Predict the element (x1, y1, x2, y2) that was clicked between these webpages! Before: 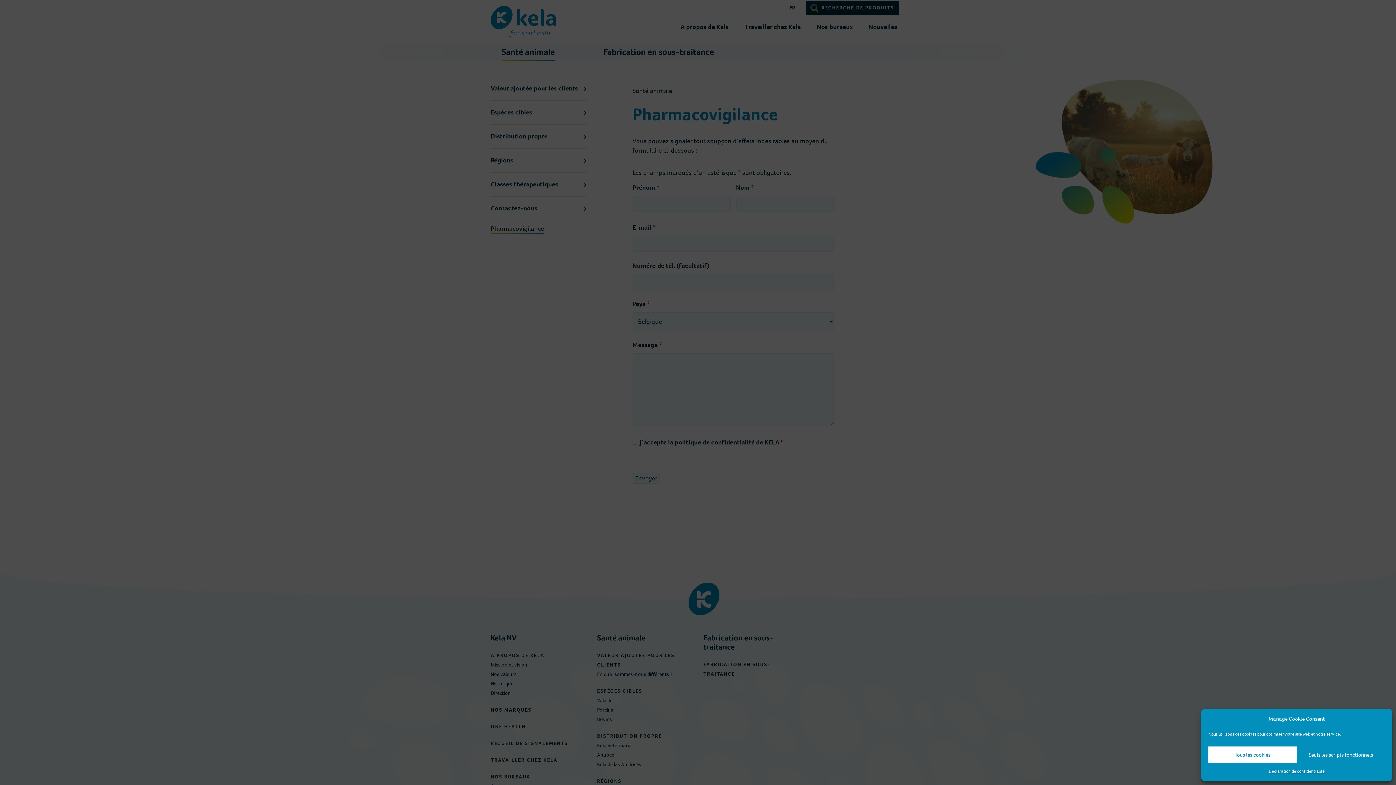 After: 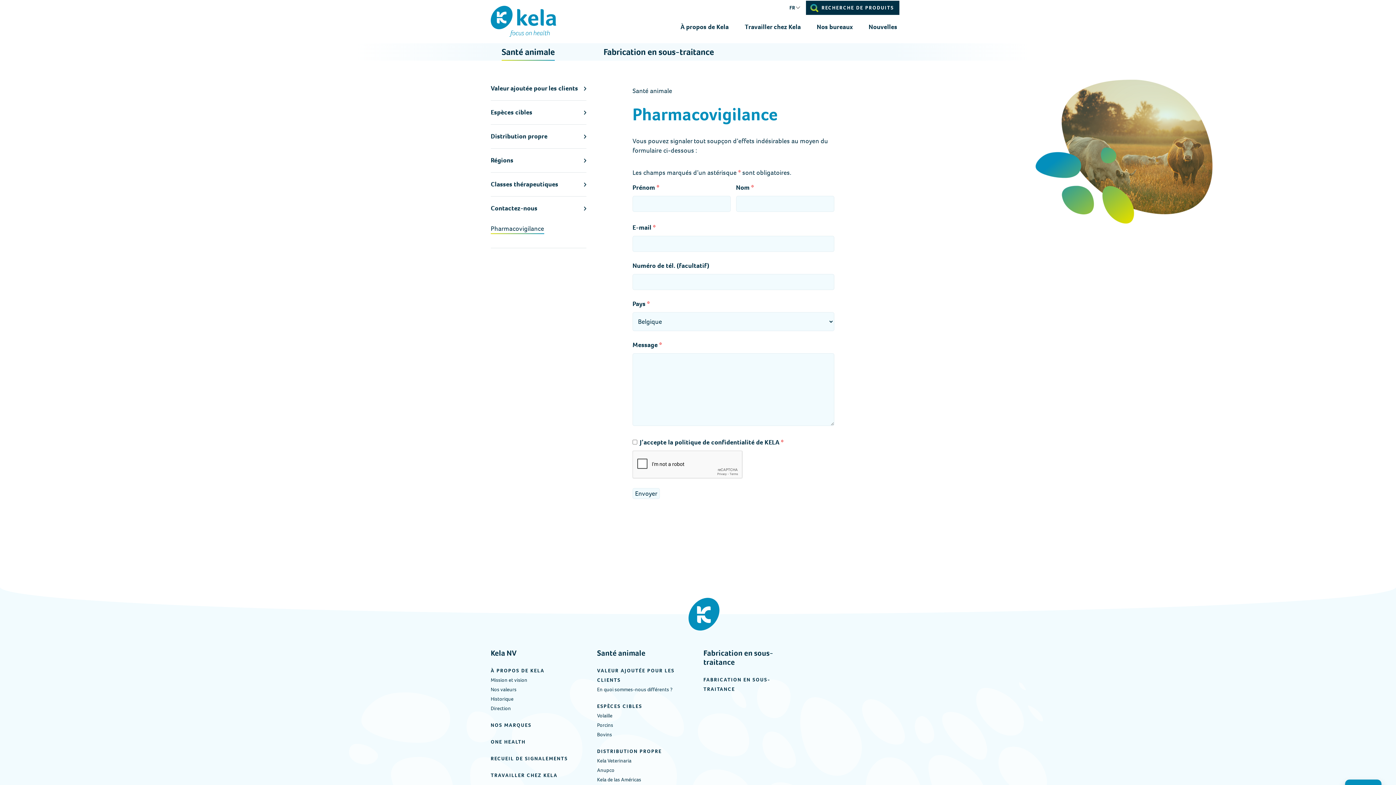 Action: bbox: (1208, 746, 1297, 763) label: Tous les cookies